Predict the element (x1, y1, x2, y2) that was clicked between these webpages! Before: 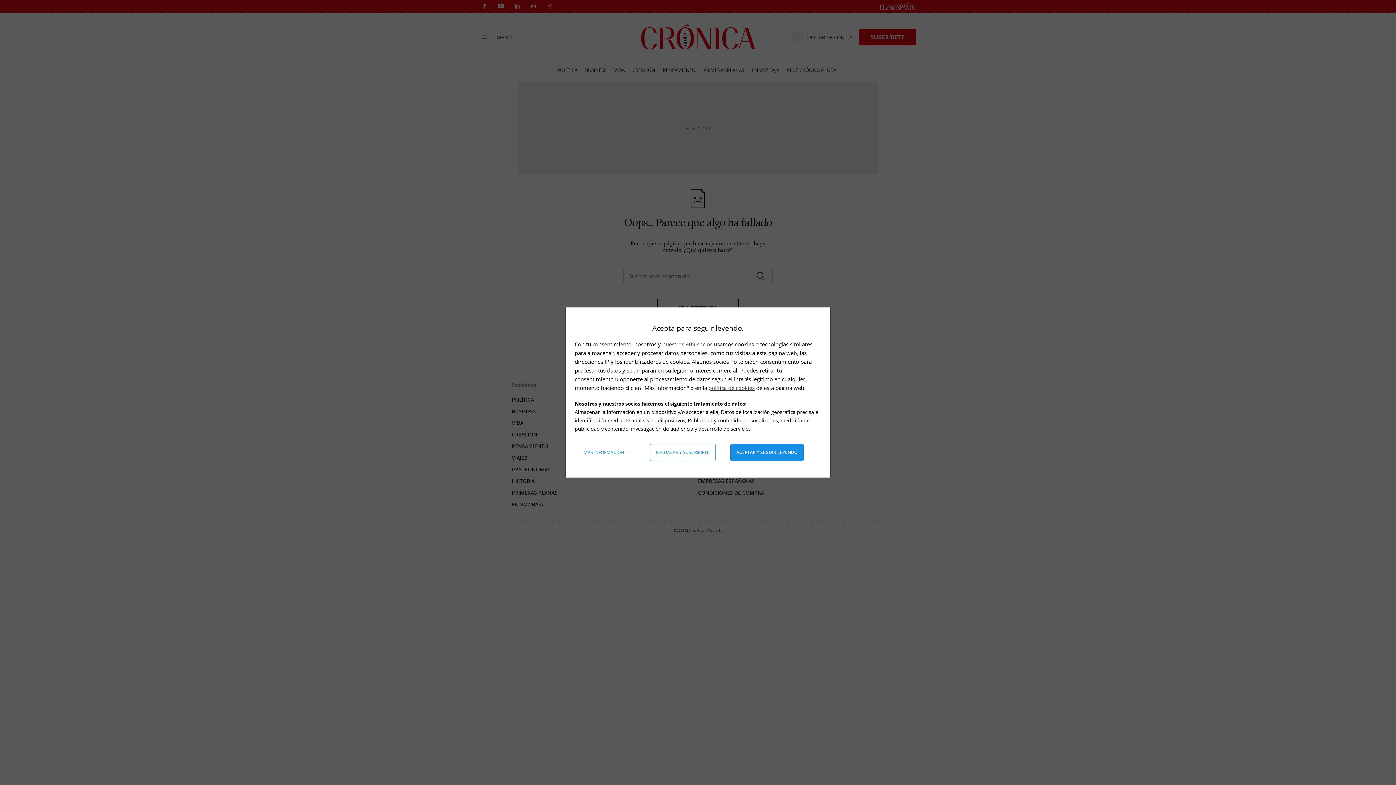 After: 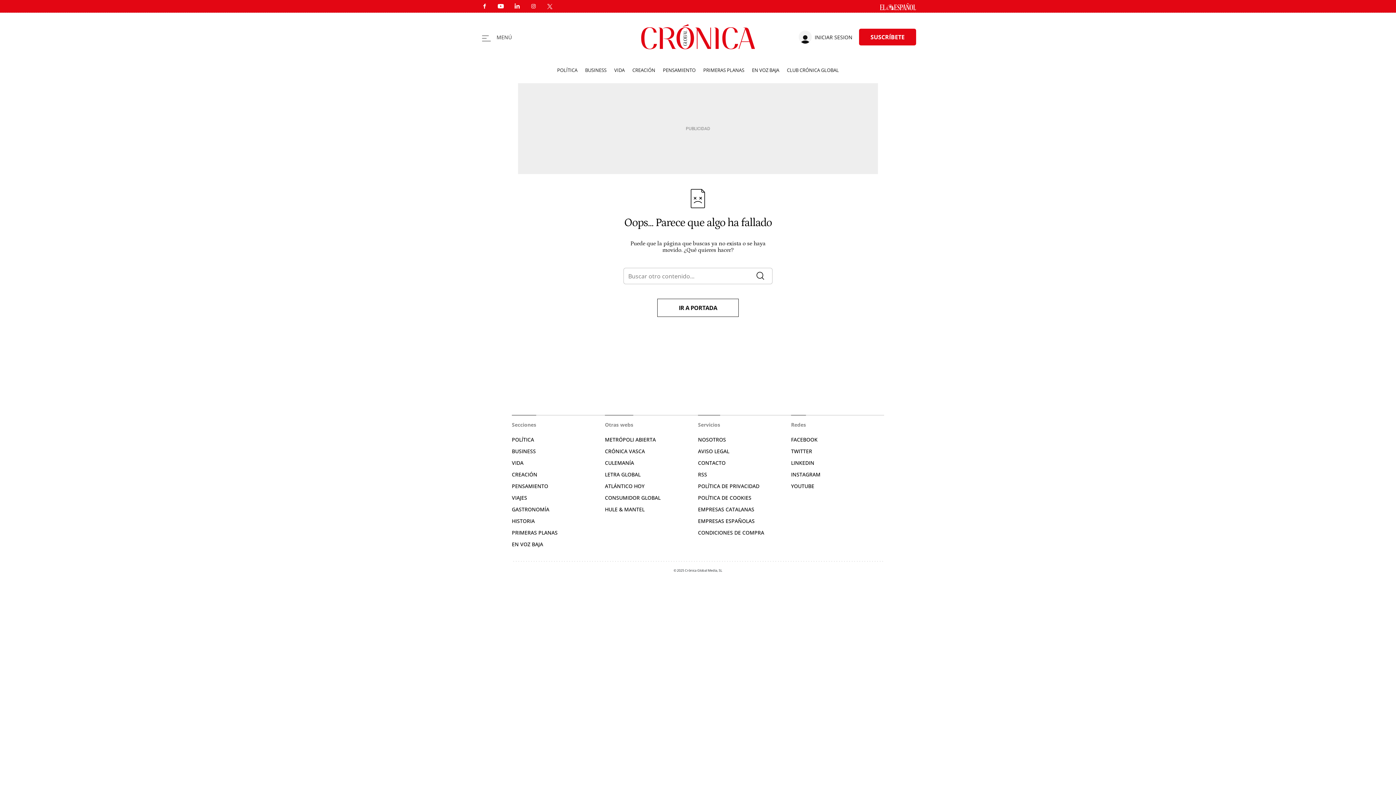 Action: label: Aceptar y seguir leyendo bbox: (730, 444, 803, 461)